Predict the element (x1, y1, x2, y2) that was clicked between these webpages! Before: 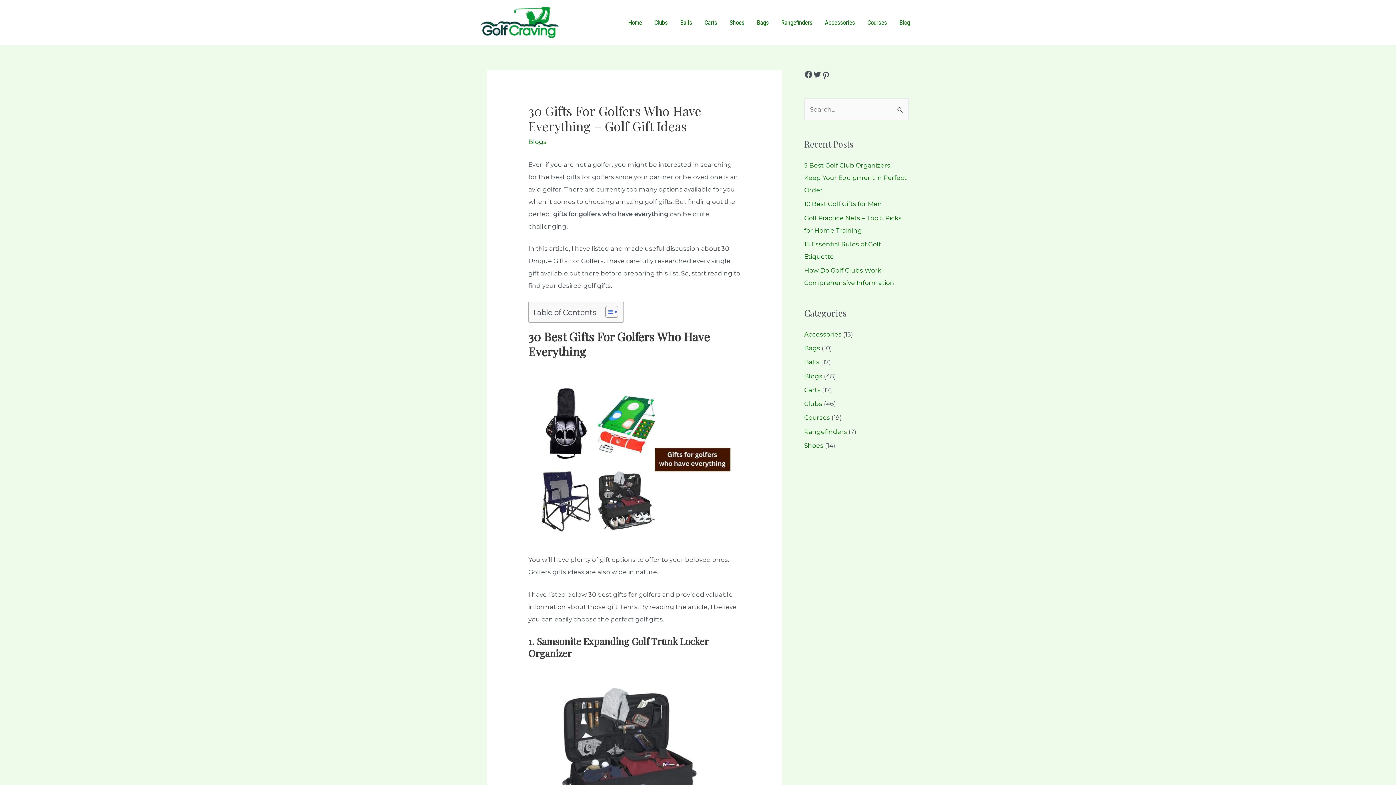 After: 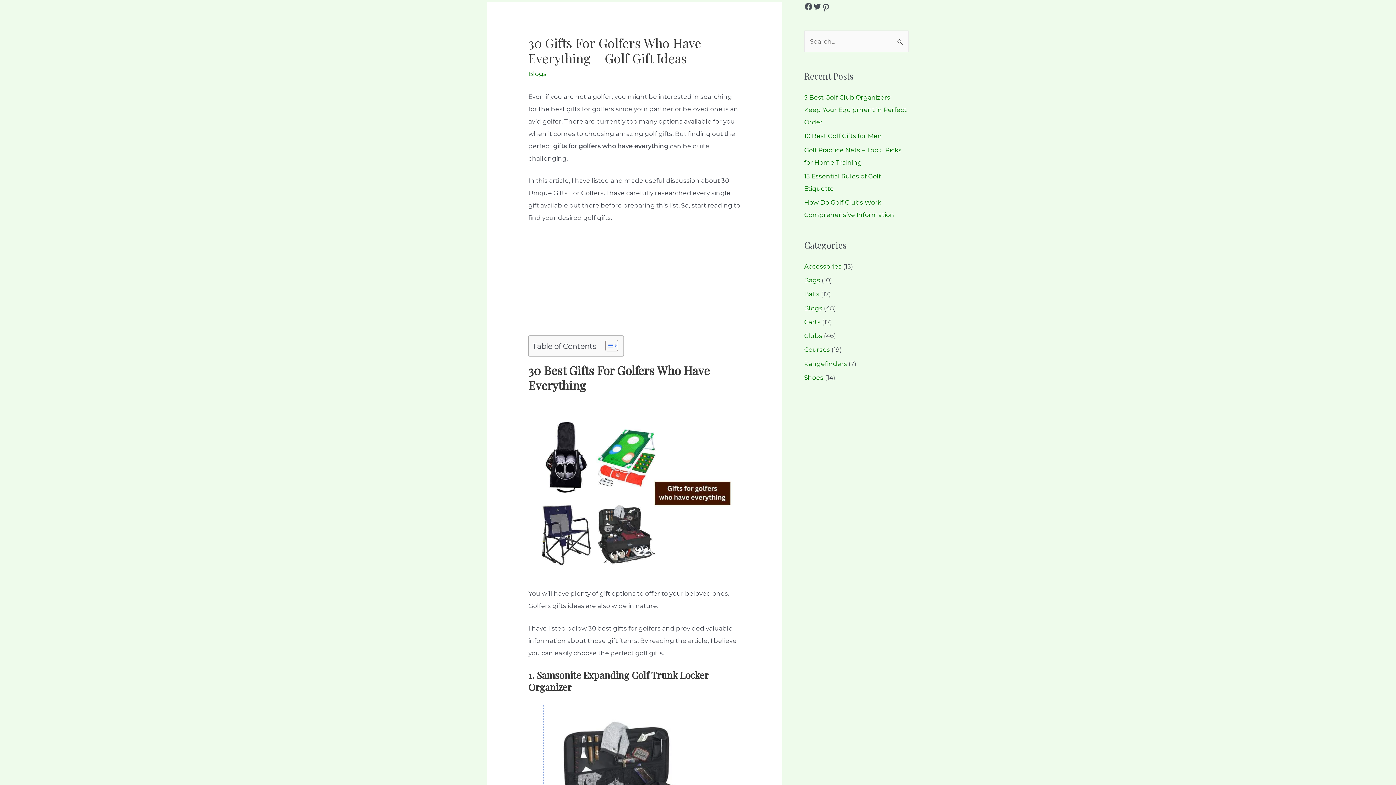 Action: bbox: (544, 671, 725, 853)